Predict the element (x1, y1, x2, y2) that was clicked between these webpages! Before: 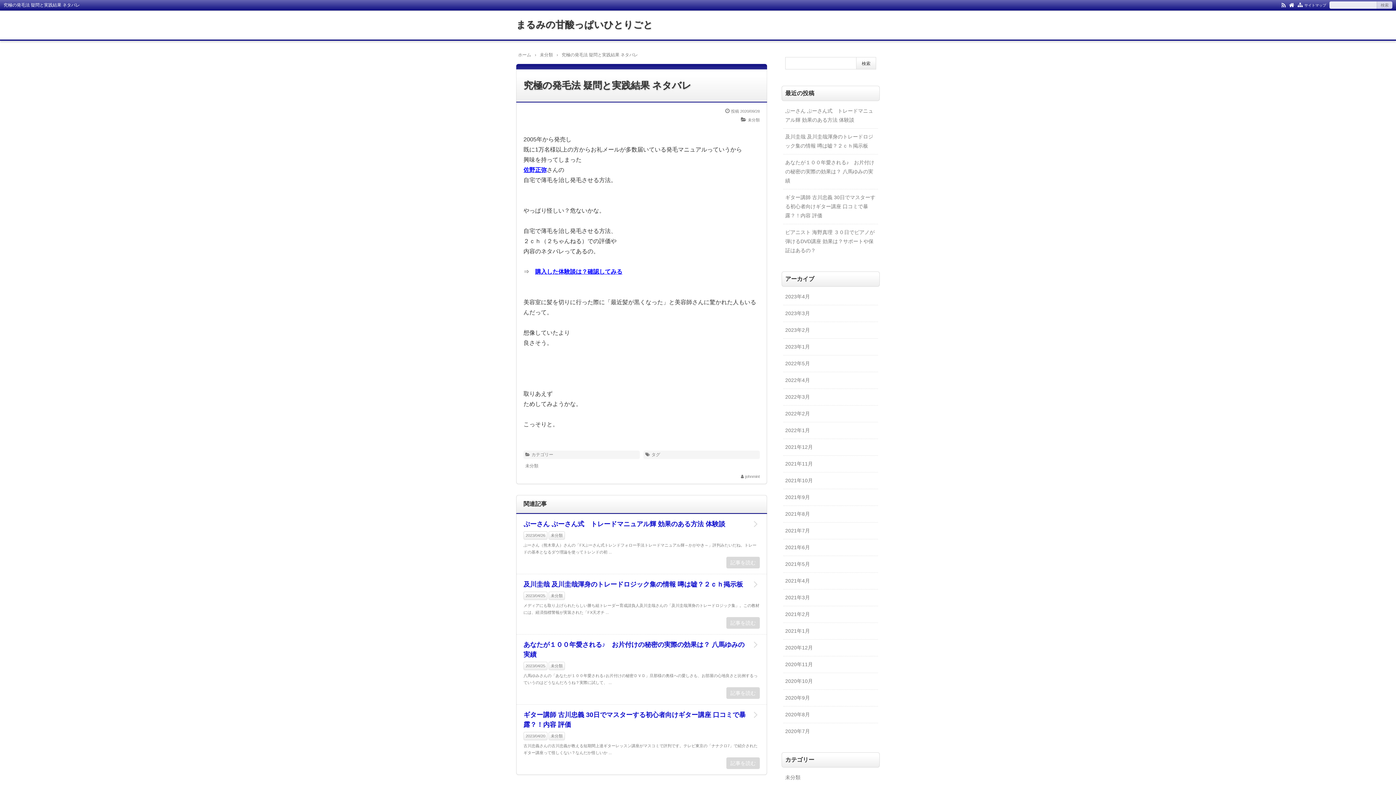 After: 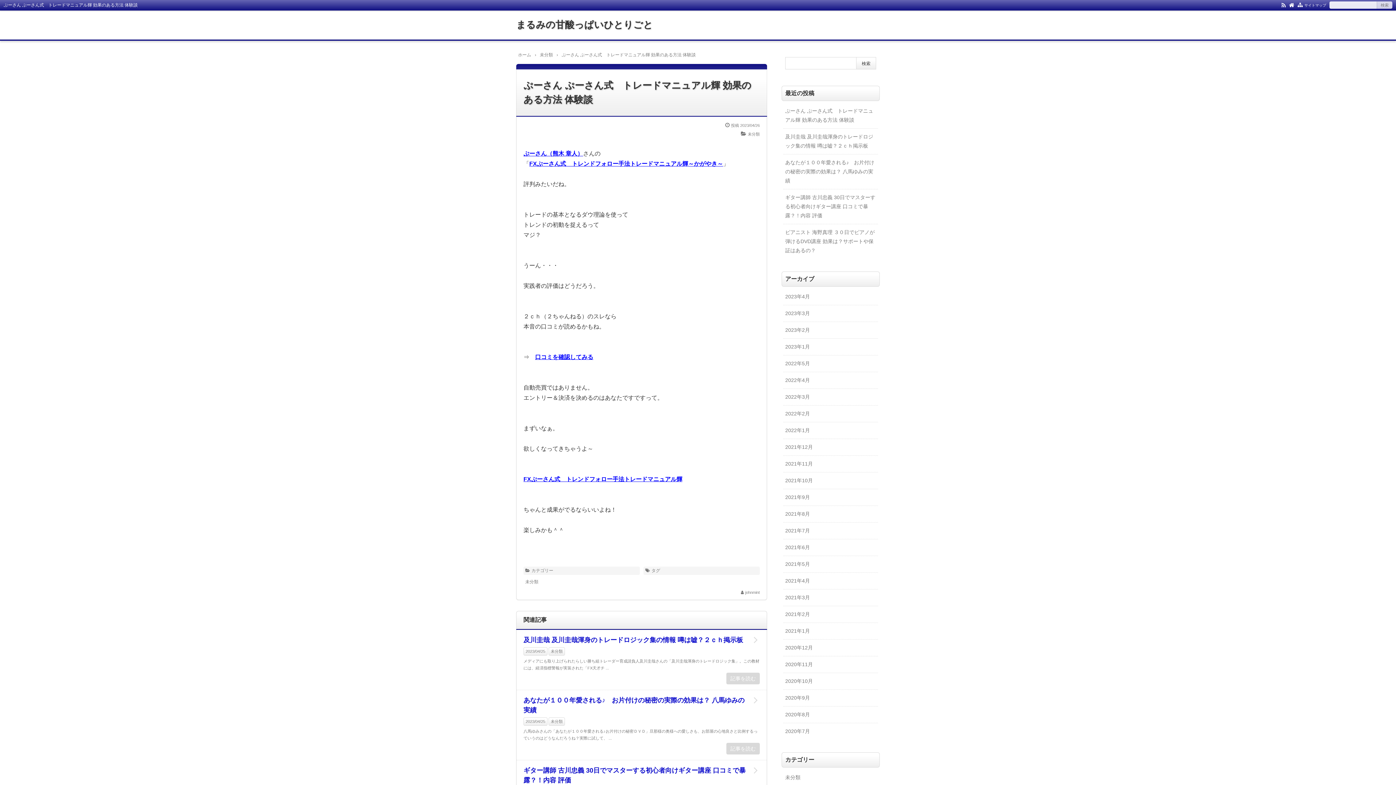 Action: label: 記事を読む bbox: (726, 557, 760, 568)